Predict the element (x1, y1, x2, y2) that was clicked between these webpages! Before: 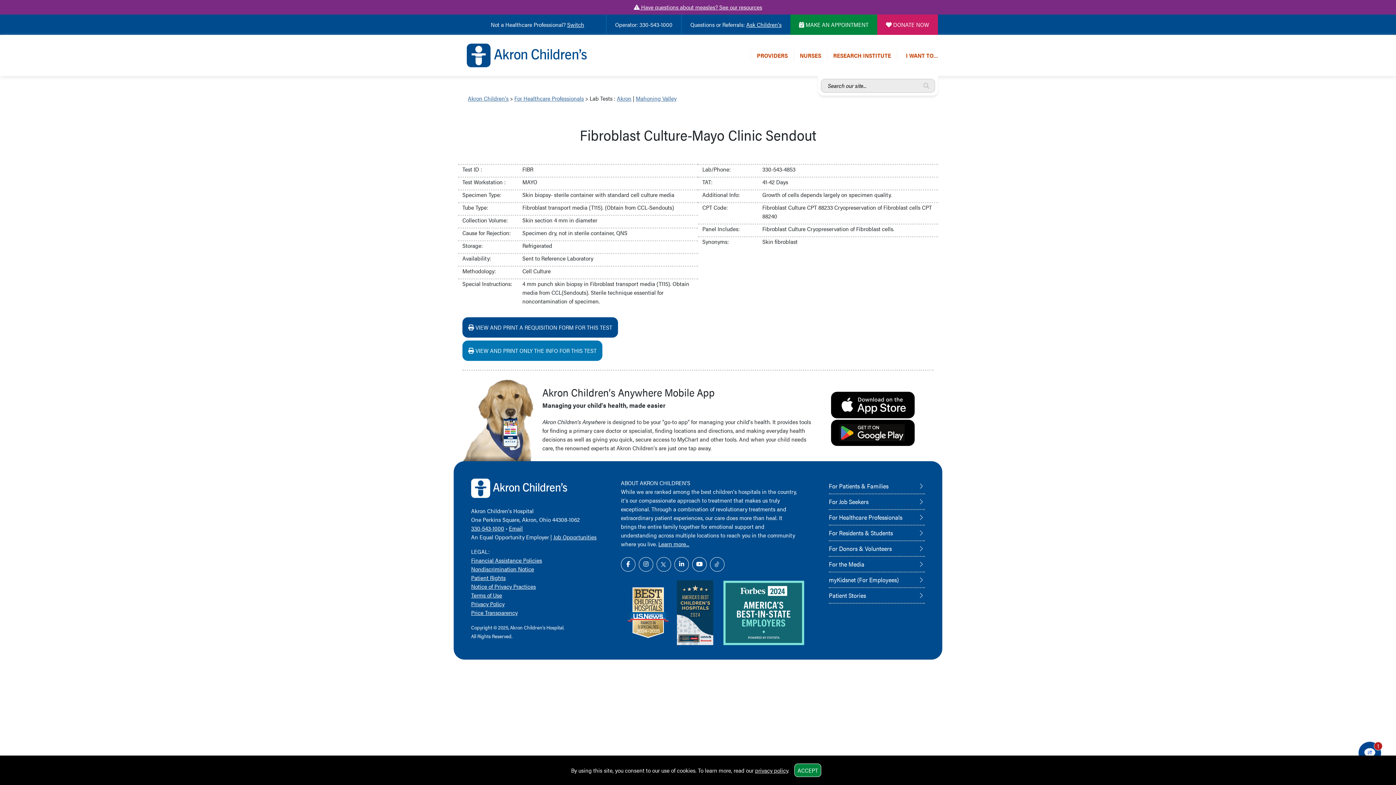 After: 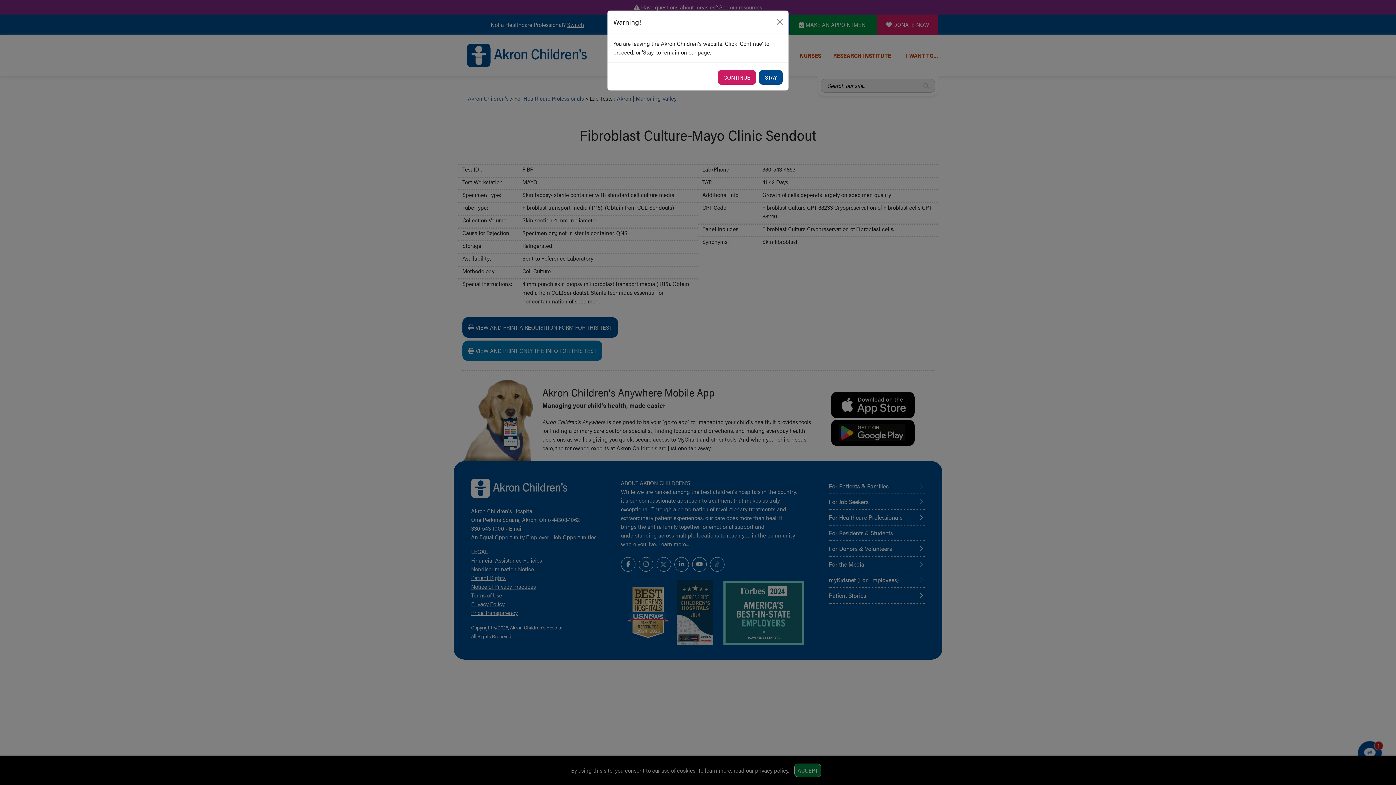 Action: bbox: (462, 415, 533, 423)